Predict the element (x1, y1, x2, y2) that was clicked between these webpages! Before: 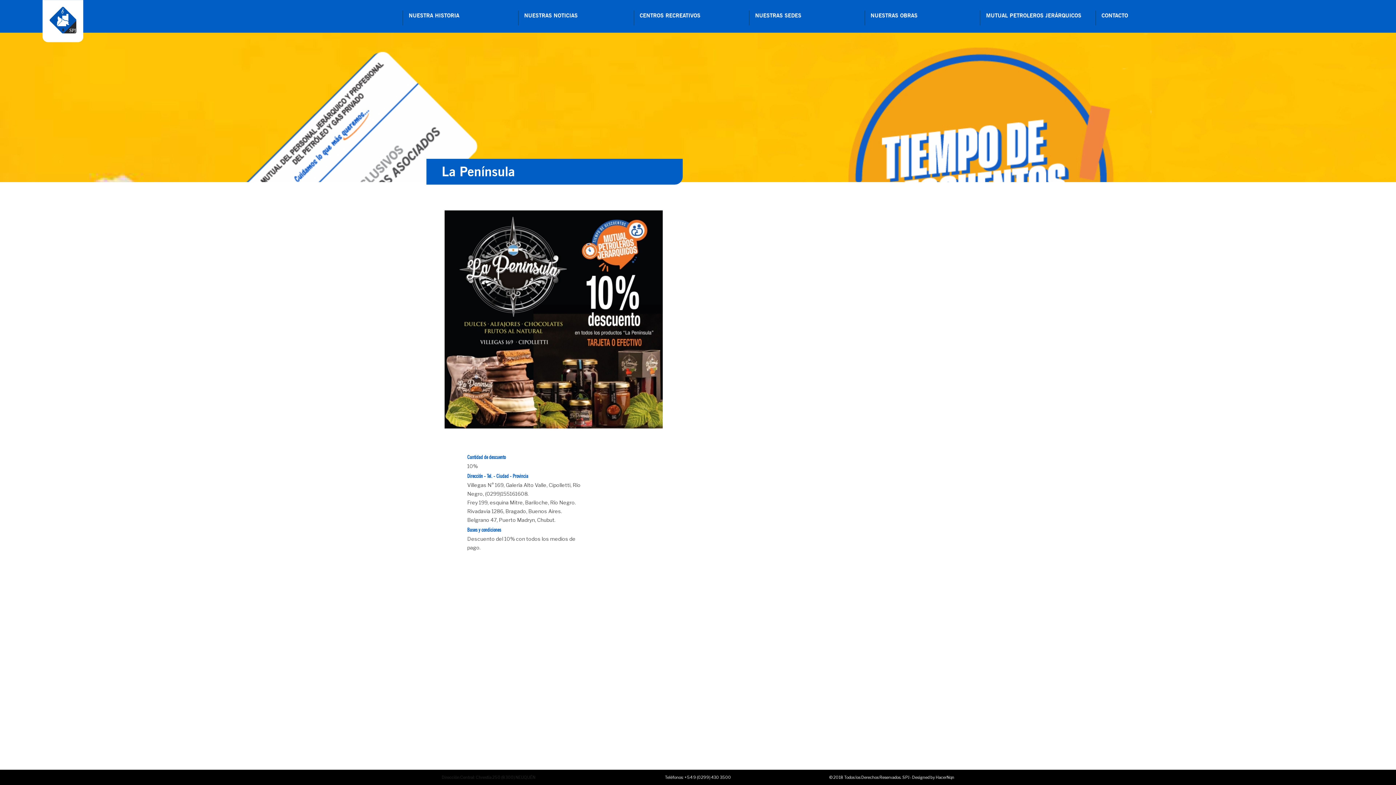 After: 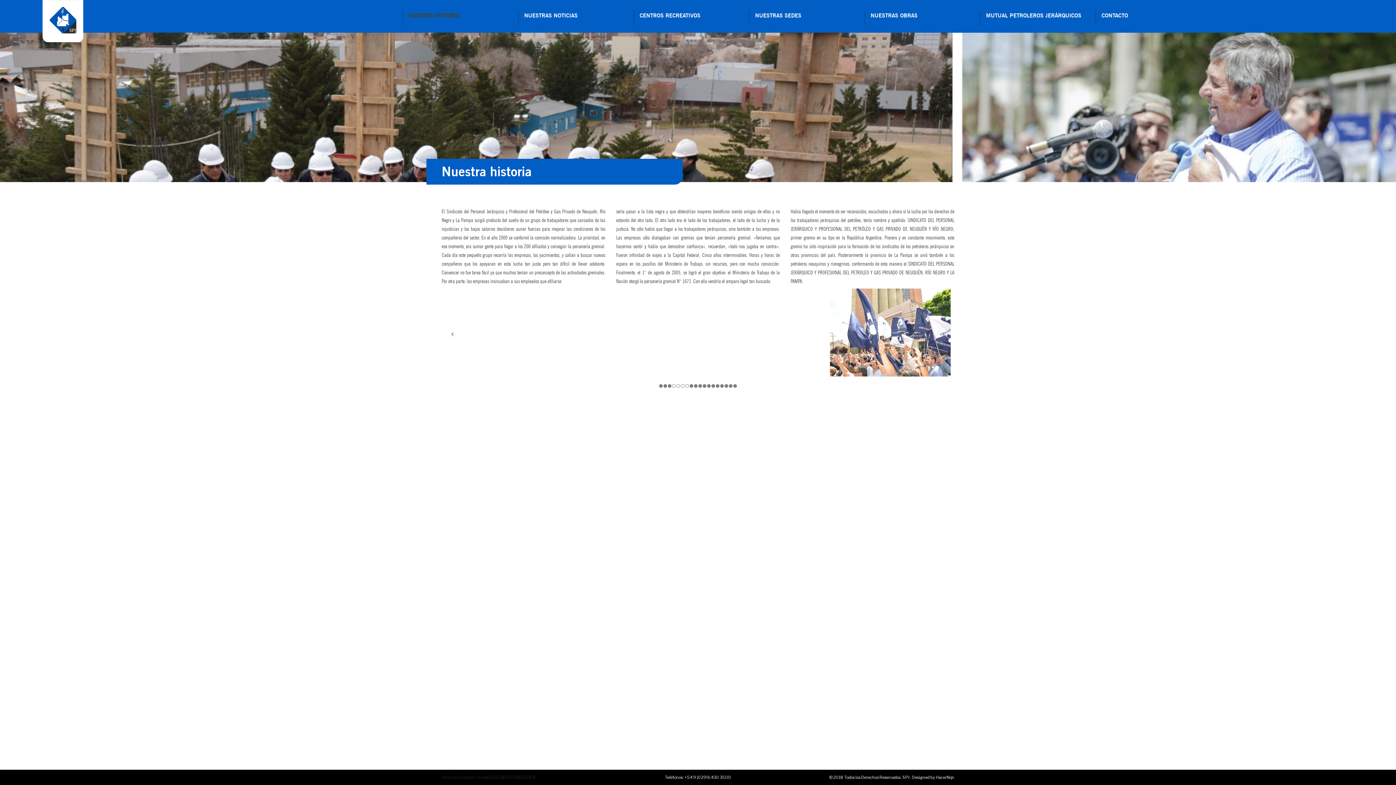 Action: label: NUESTRA HISTORIA bbox: (403, 10, 517, 25)